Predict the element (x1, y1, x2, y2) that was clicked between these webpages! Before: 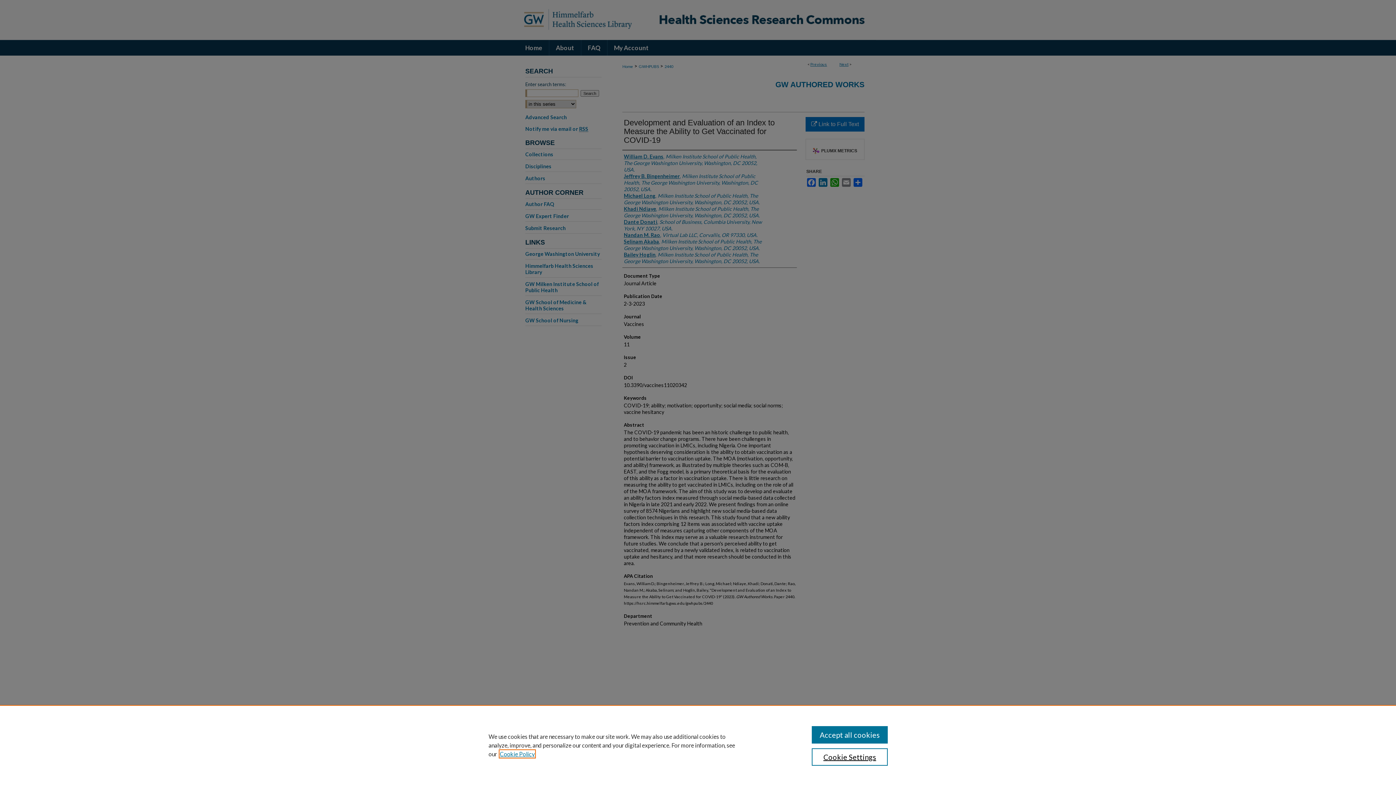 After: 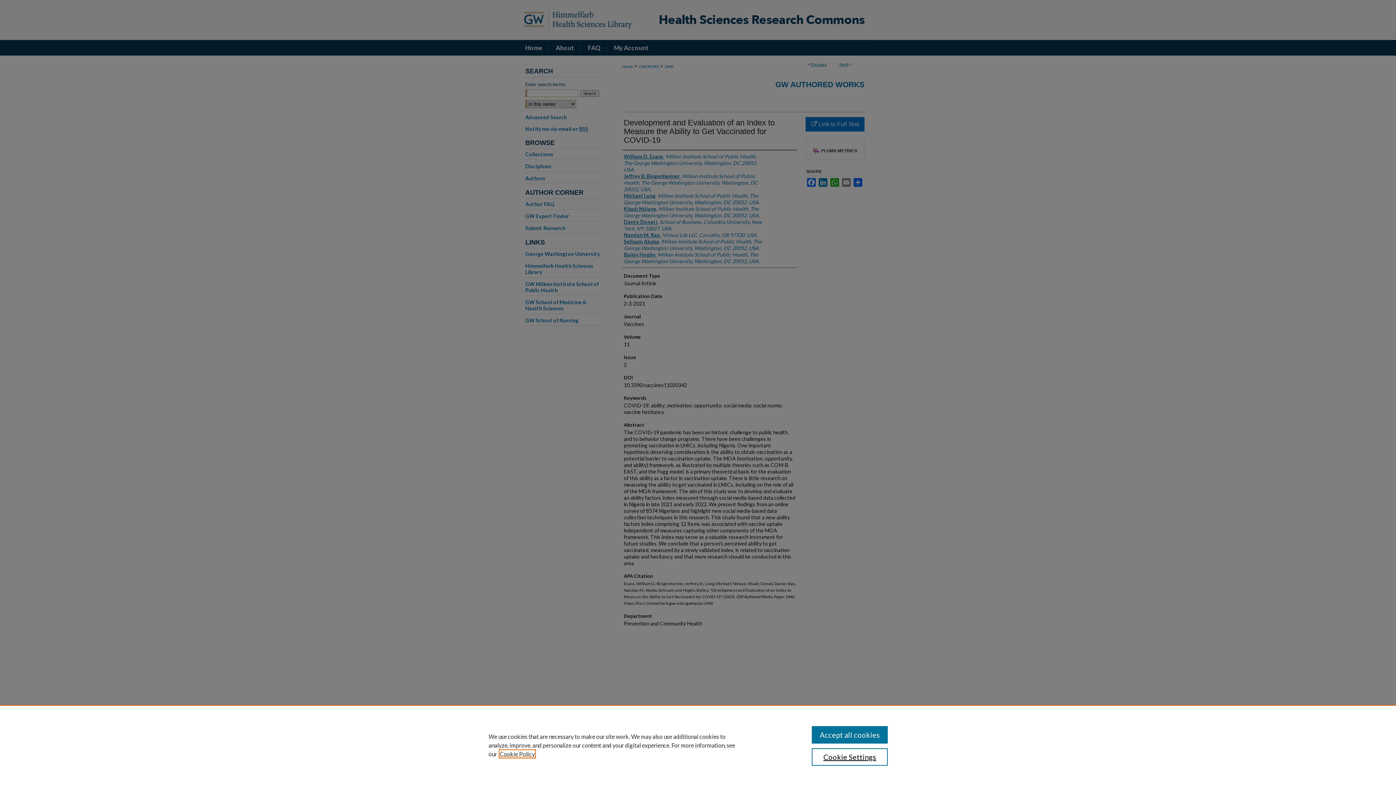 Action: bbox: (500, 750, 534, 757) label: , opens in a new tab